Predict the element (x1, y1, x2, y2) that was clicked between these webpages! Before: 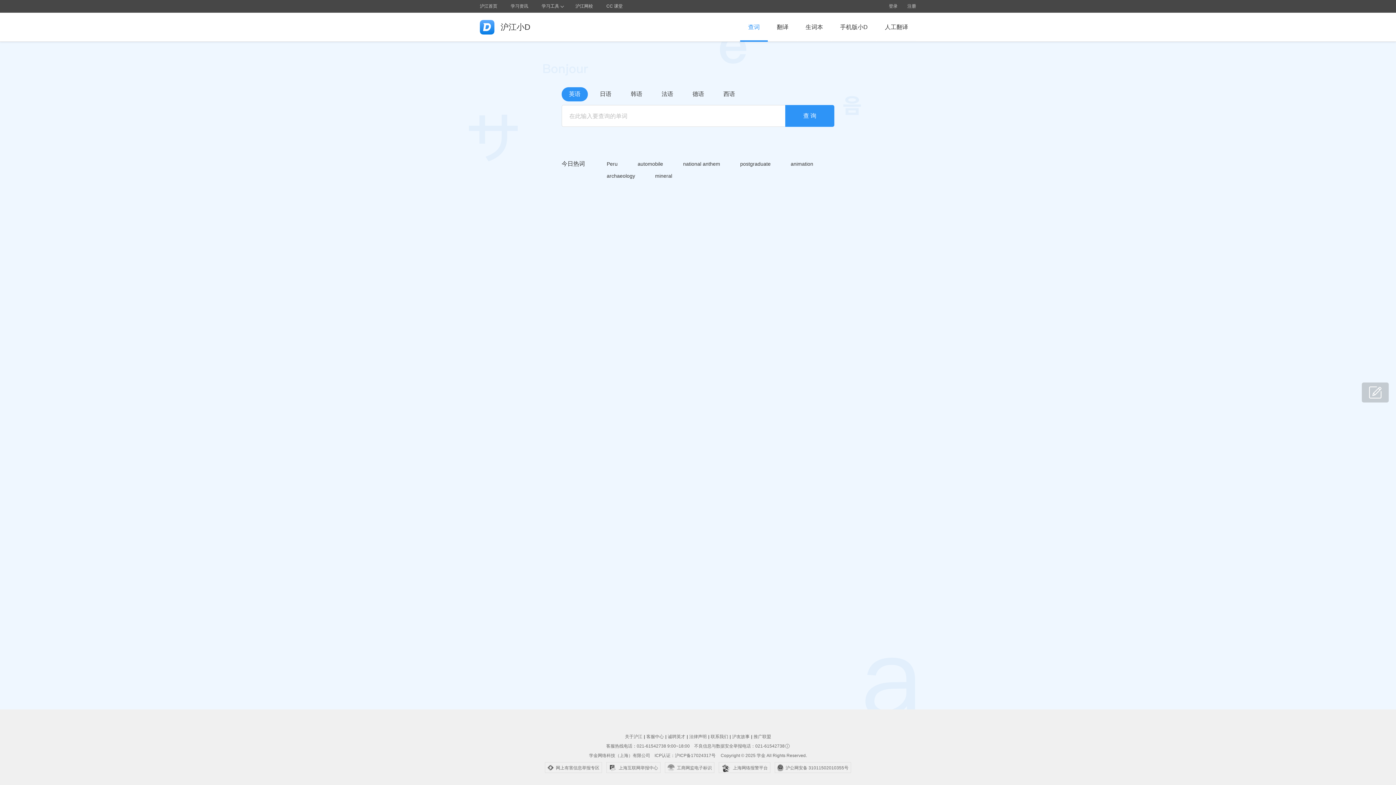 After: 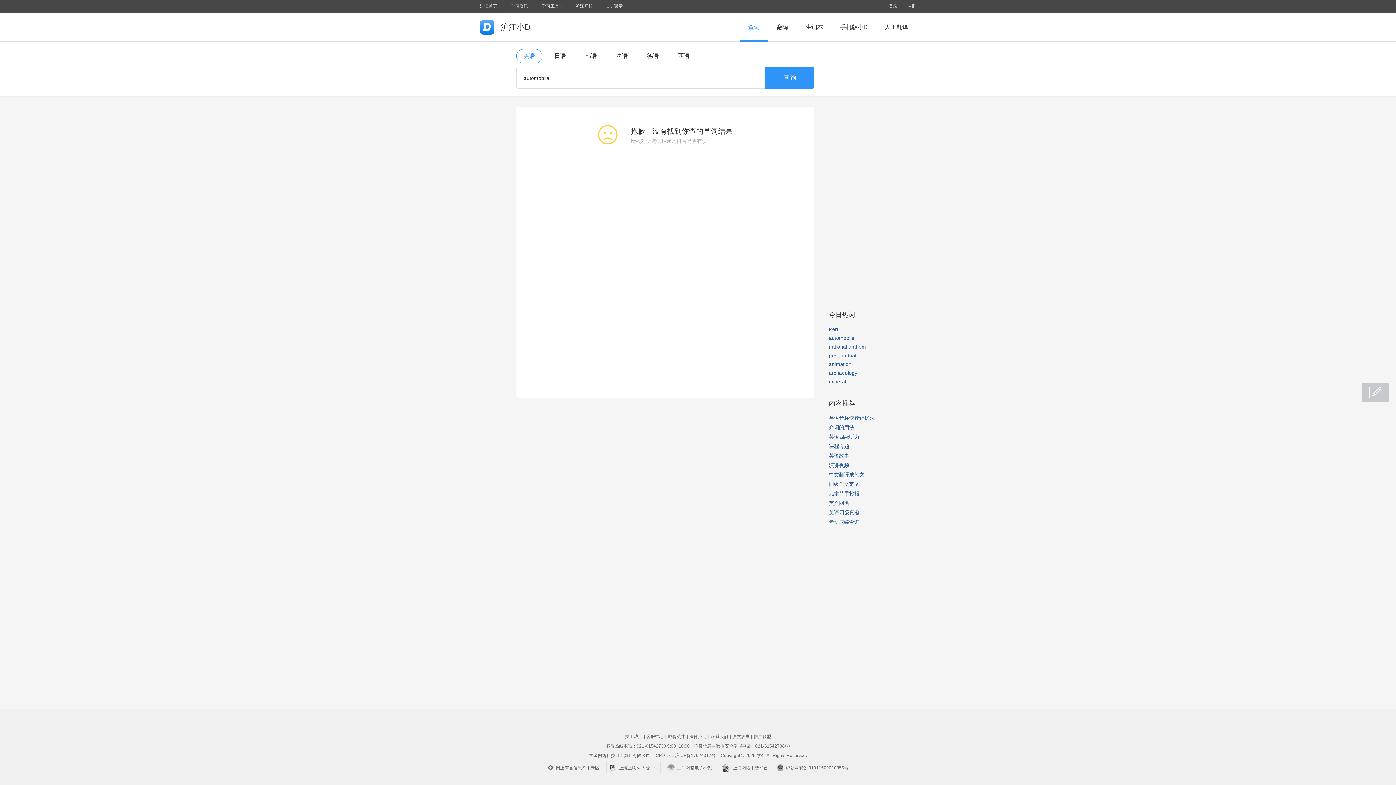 Action: label: automobile bbox: (637, 161, 663, 166)